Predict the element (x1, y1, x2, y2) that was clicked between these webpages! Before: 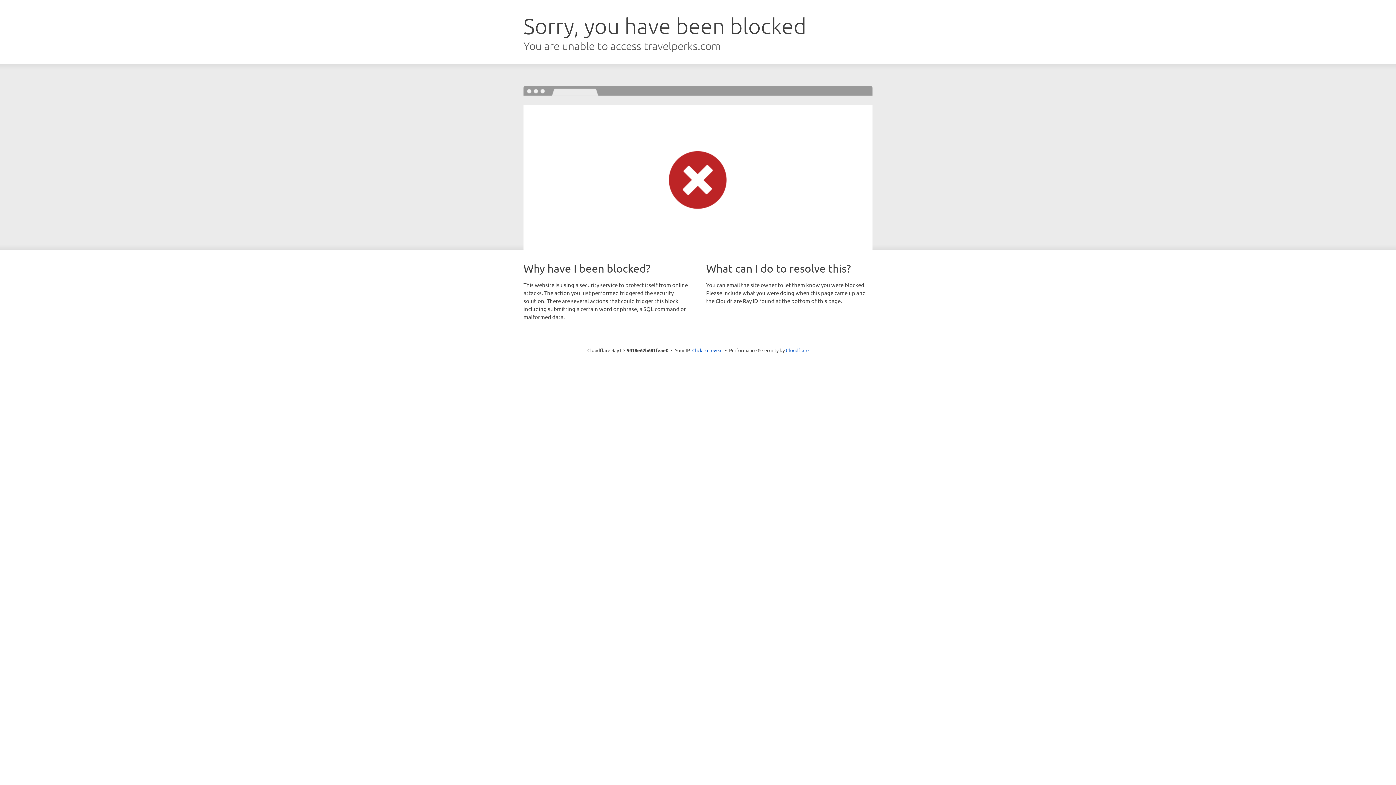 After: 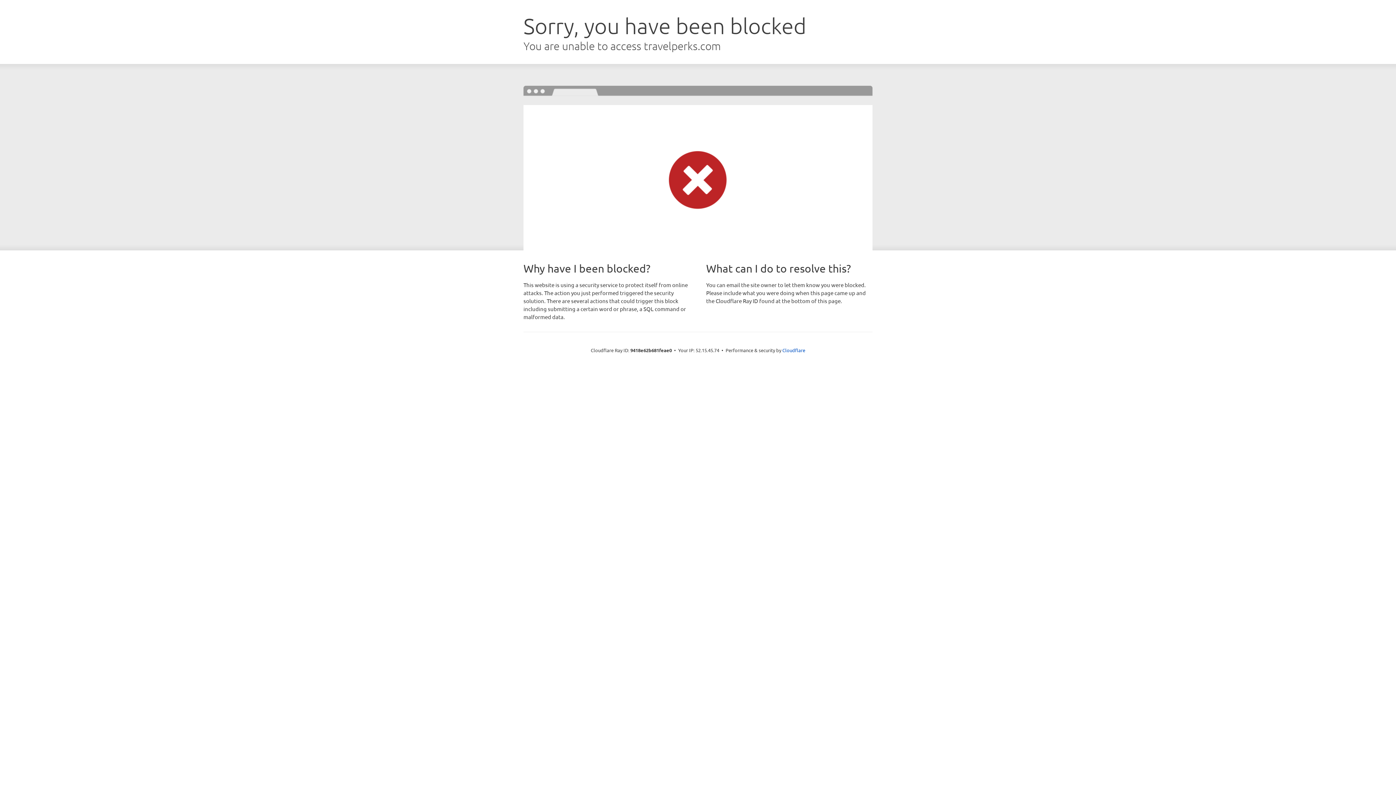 Action: bbox: (692, 346, 722, 353) label: Click to reveal